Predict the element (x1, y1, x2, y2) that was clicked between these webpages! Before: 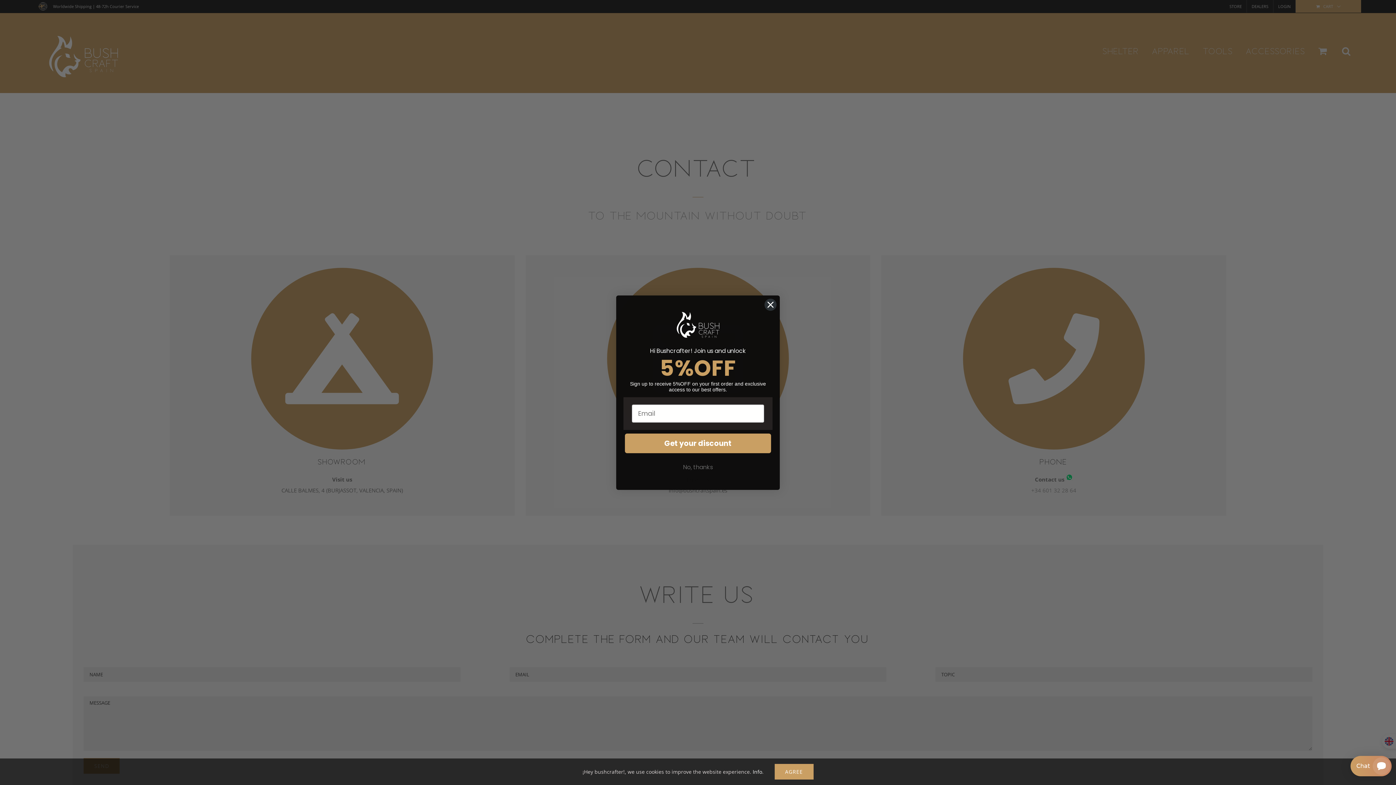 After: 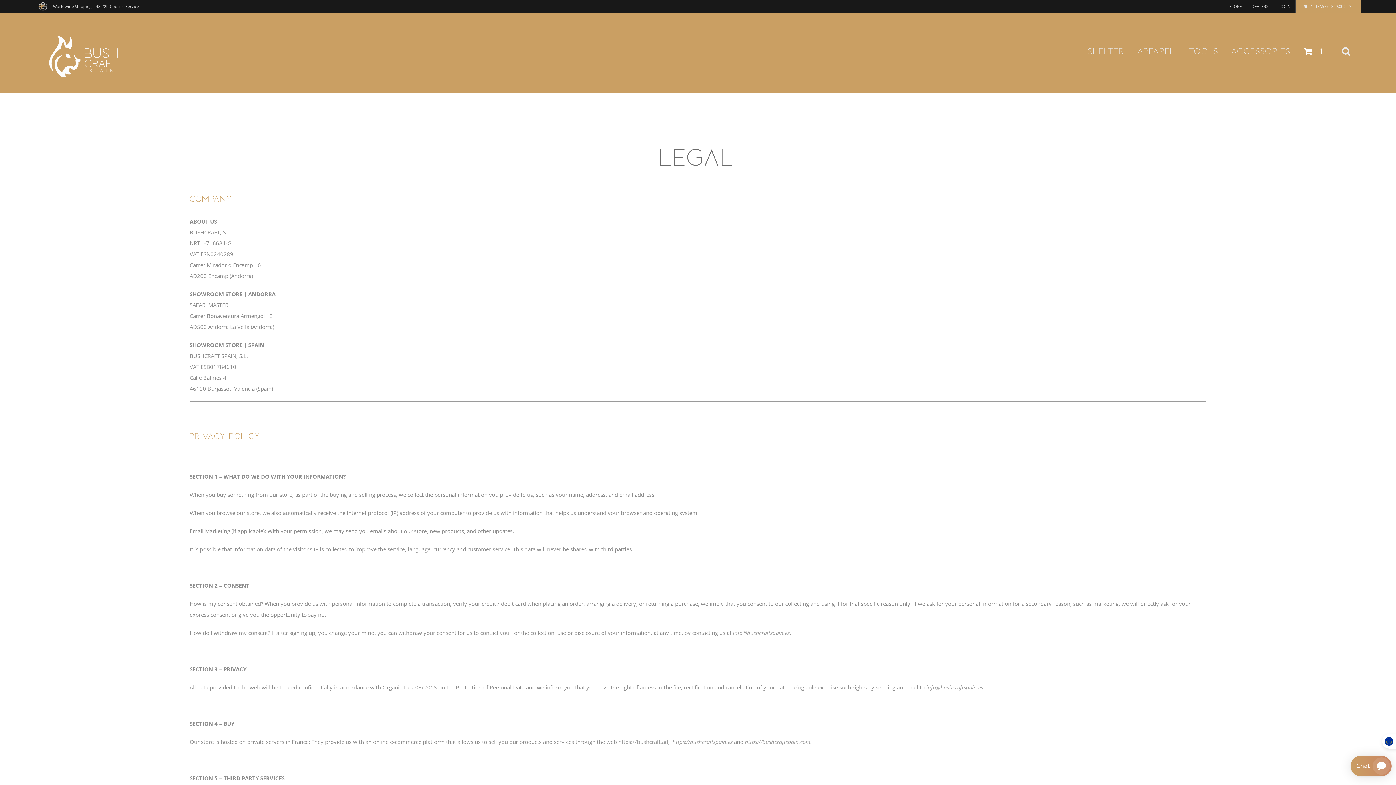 Action: label: Info bbox: (752, 768, 762, 775)